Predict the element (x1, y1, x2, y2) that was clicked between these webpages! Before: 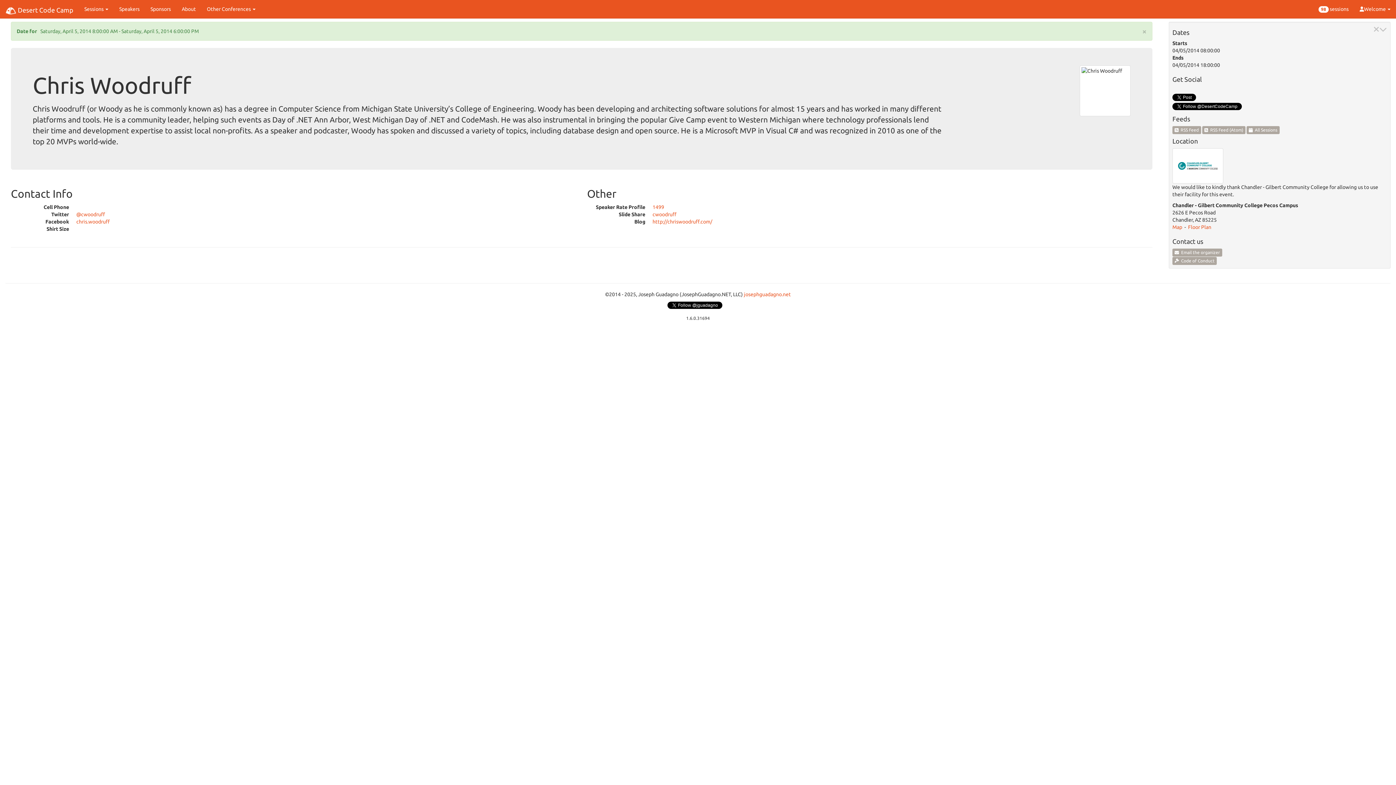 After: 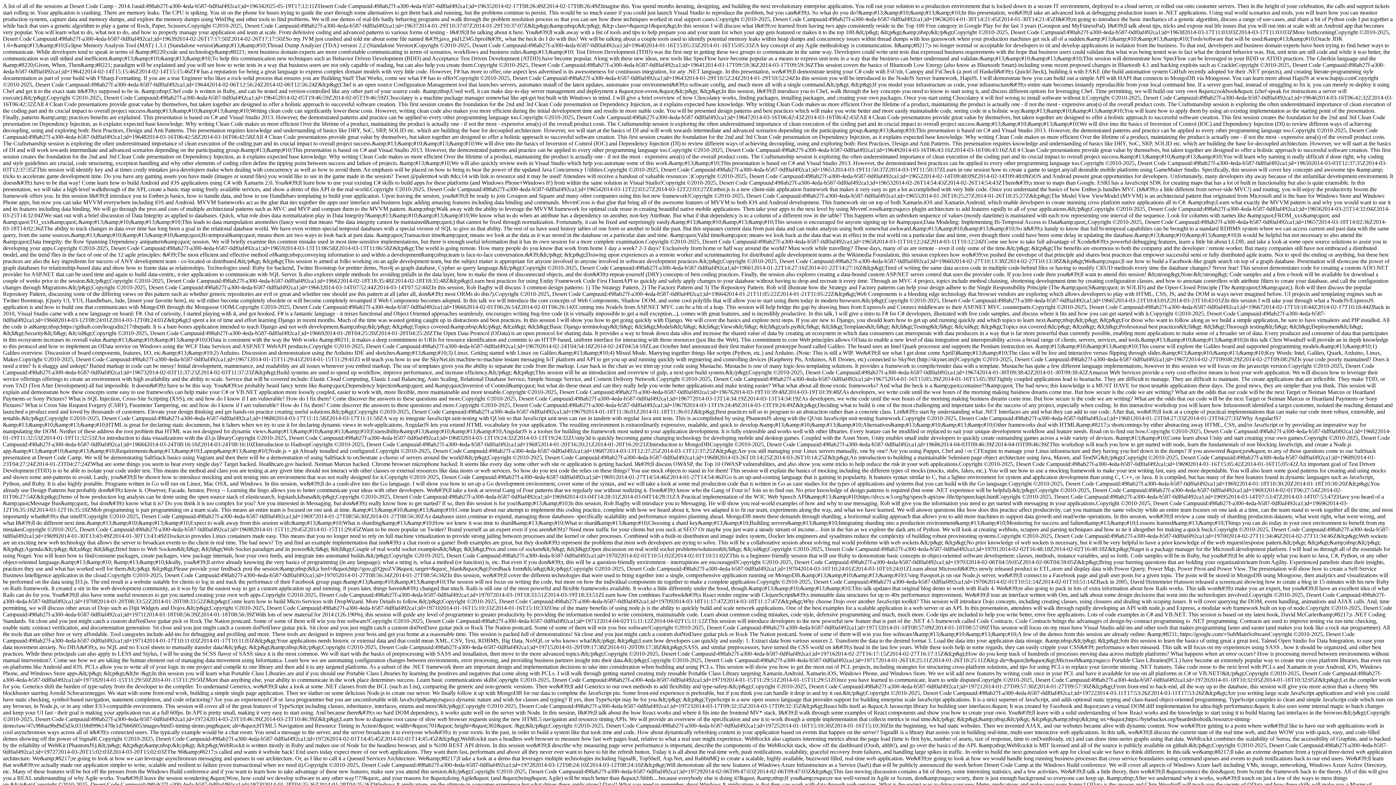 Action: label:   RSS Feed (Atom) bbox: (1202, 126, 1245, 134)